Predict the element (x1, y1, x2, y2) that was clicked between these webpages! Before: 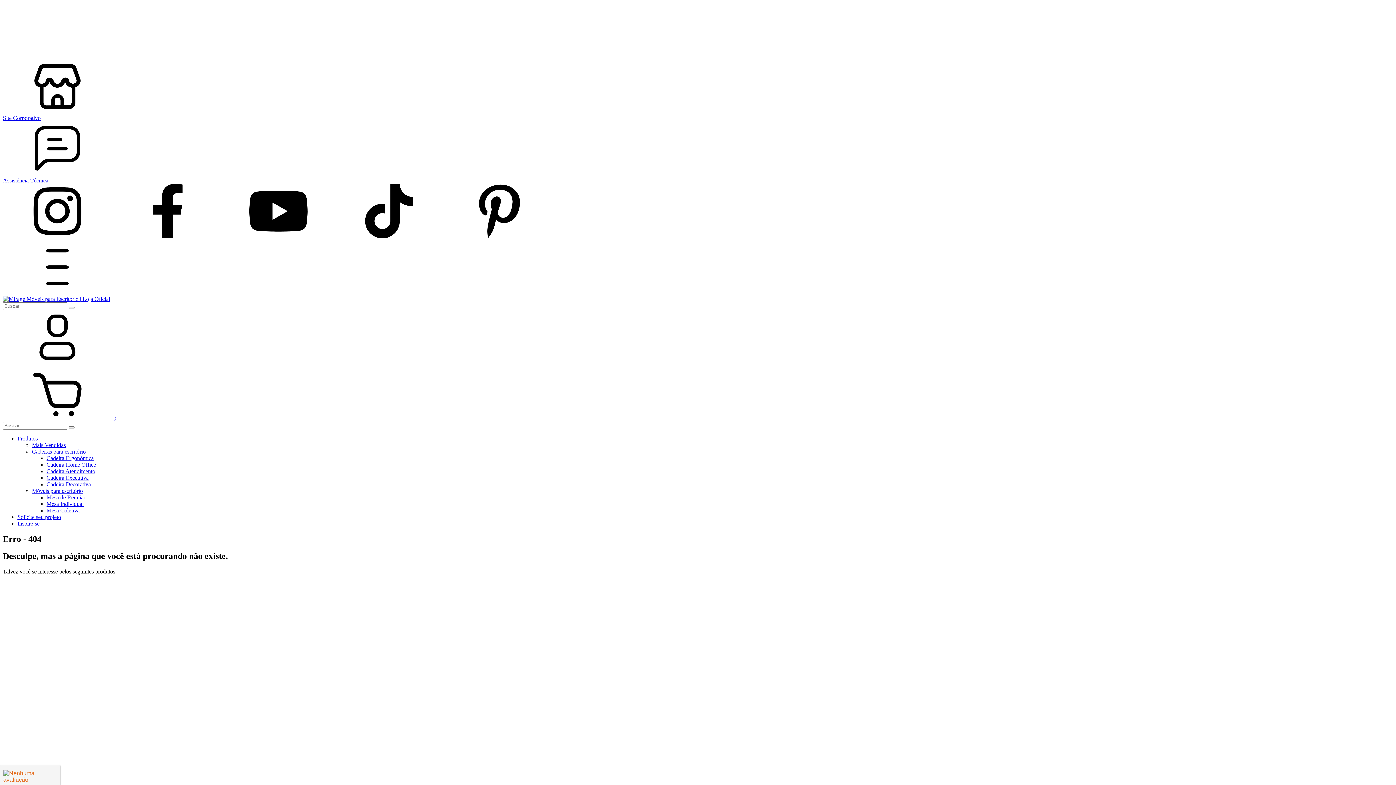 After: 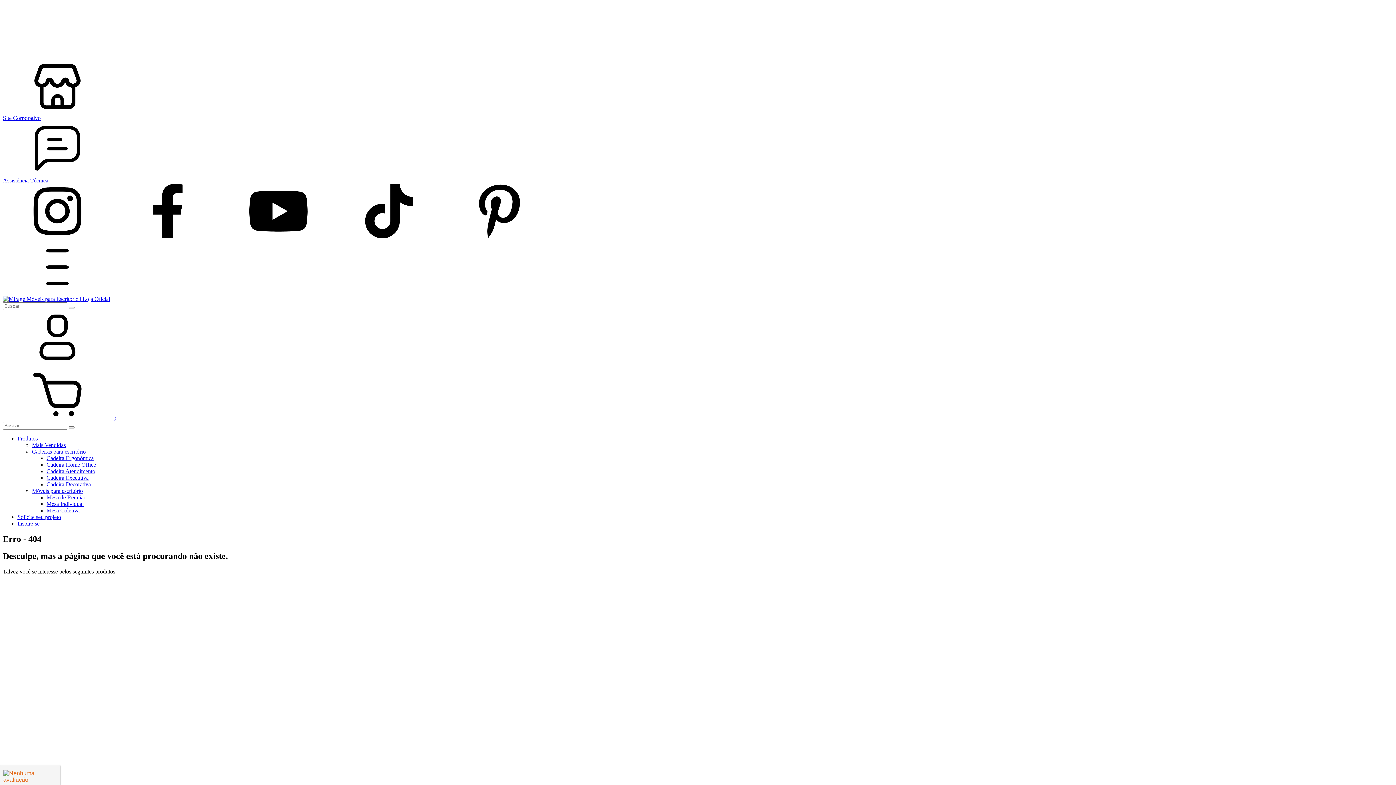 Action: bbox: (445, 233, 554, 239) label: pinterest Mirage Móveis para Escritório | Loja Oficial